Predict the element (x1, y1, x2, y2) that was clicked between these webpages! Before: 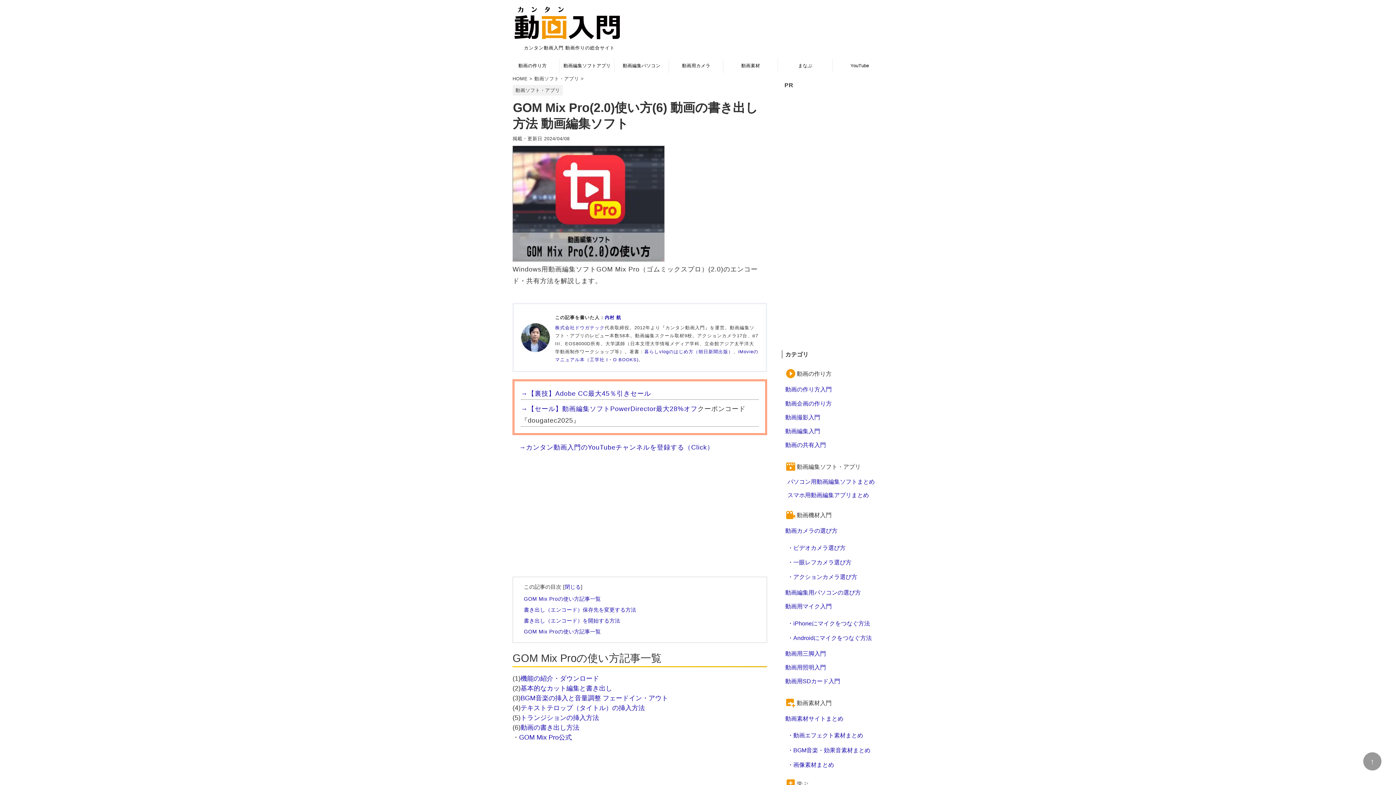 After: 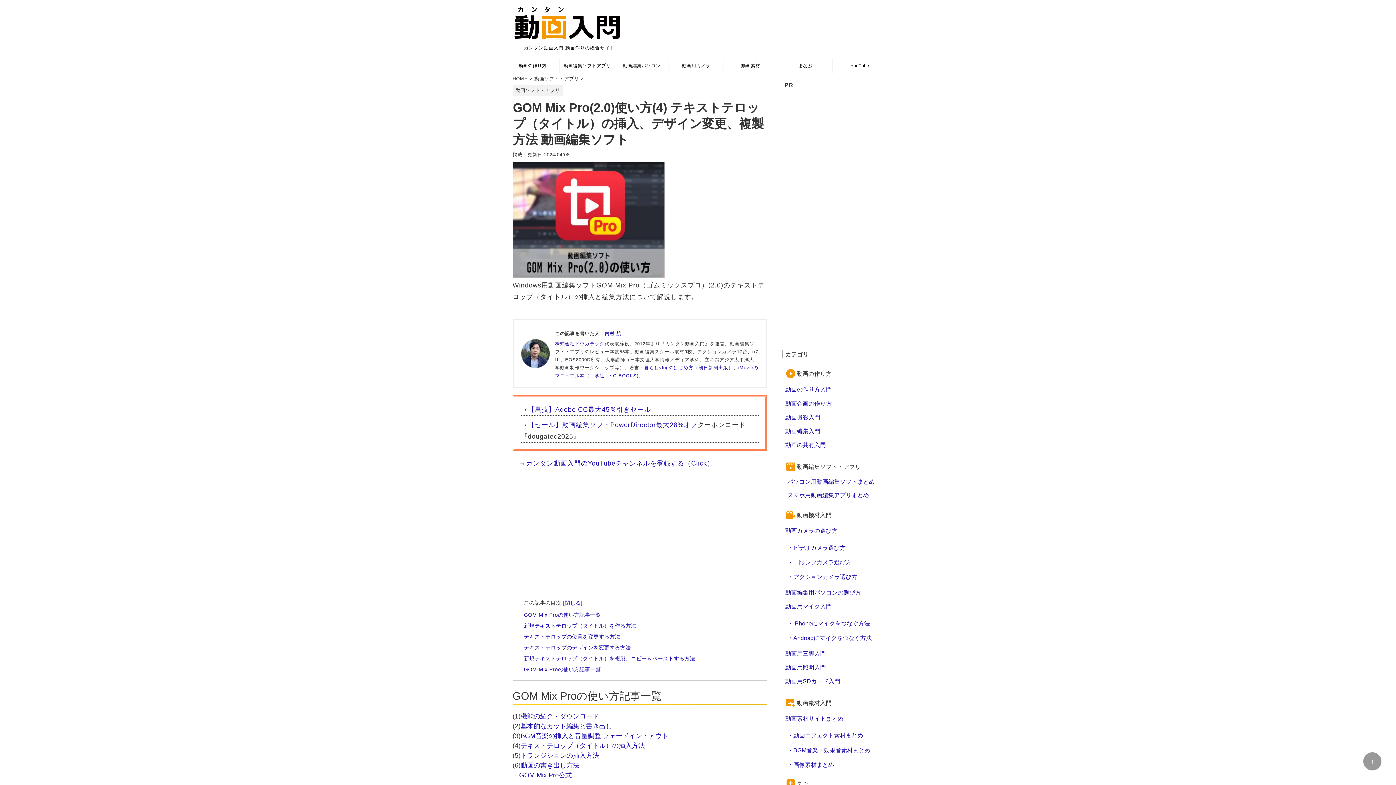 Action: label: テキストテロップ（タイトル）の挿入方法 bbox: (520, 704, 645, 711)